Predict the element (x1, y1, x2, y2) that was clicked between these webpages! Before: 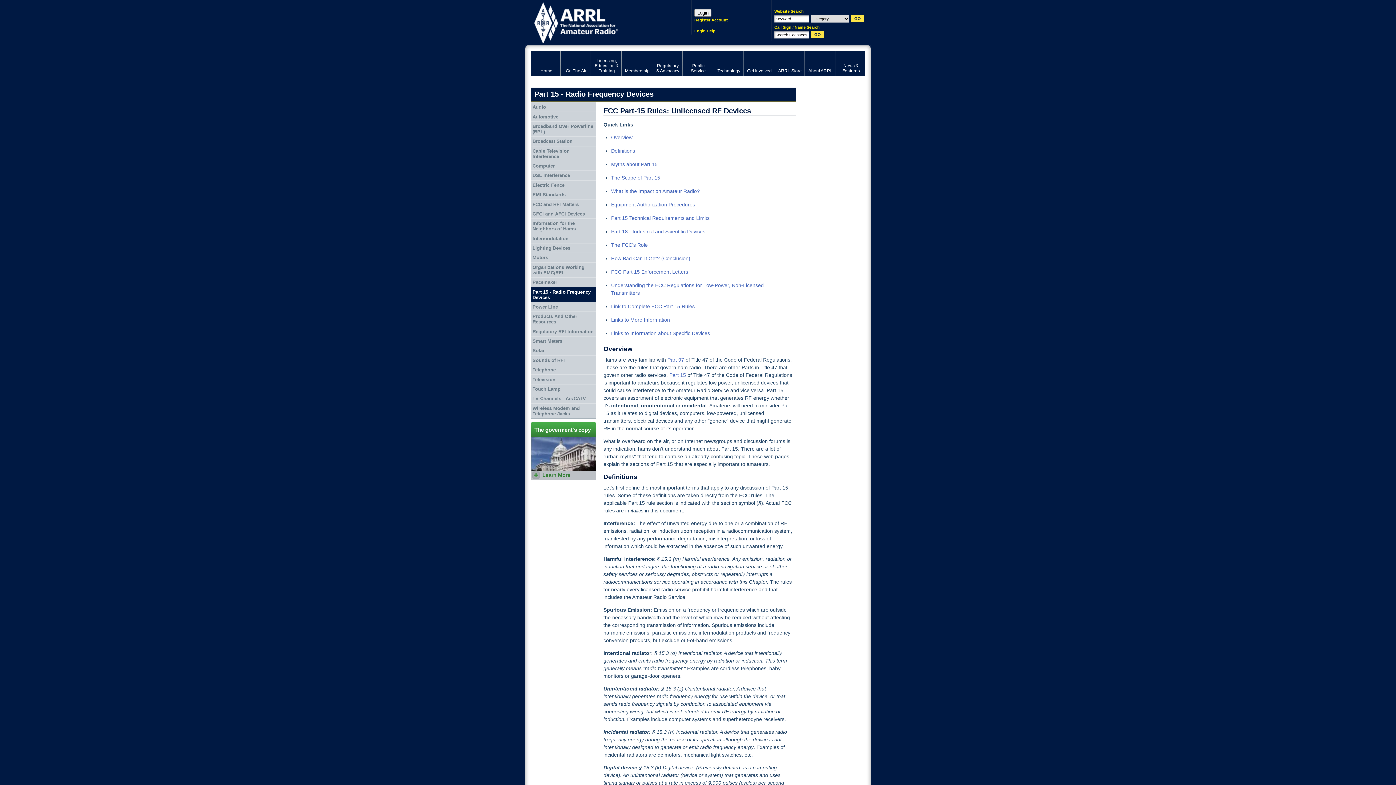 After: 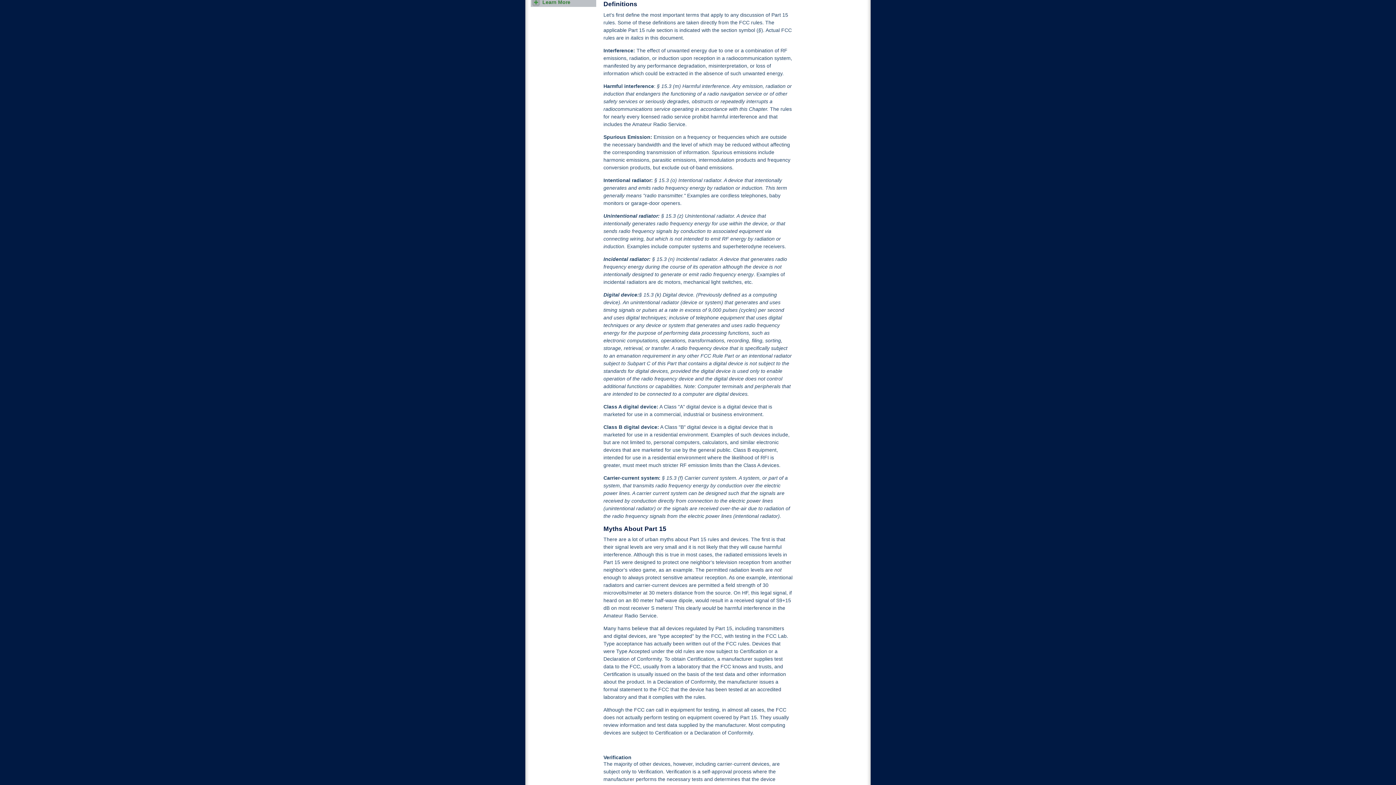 Action: label: Definitions bbox: (611, 148, 635, 153)